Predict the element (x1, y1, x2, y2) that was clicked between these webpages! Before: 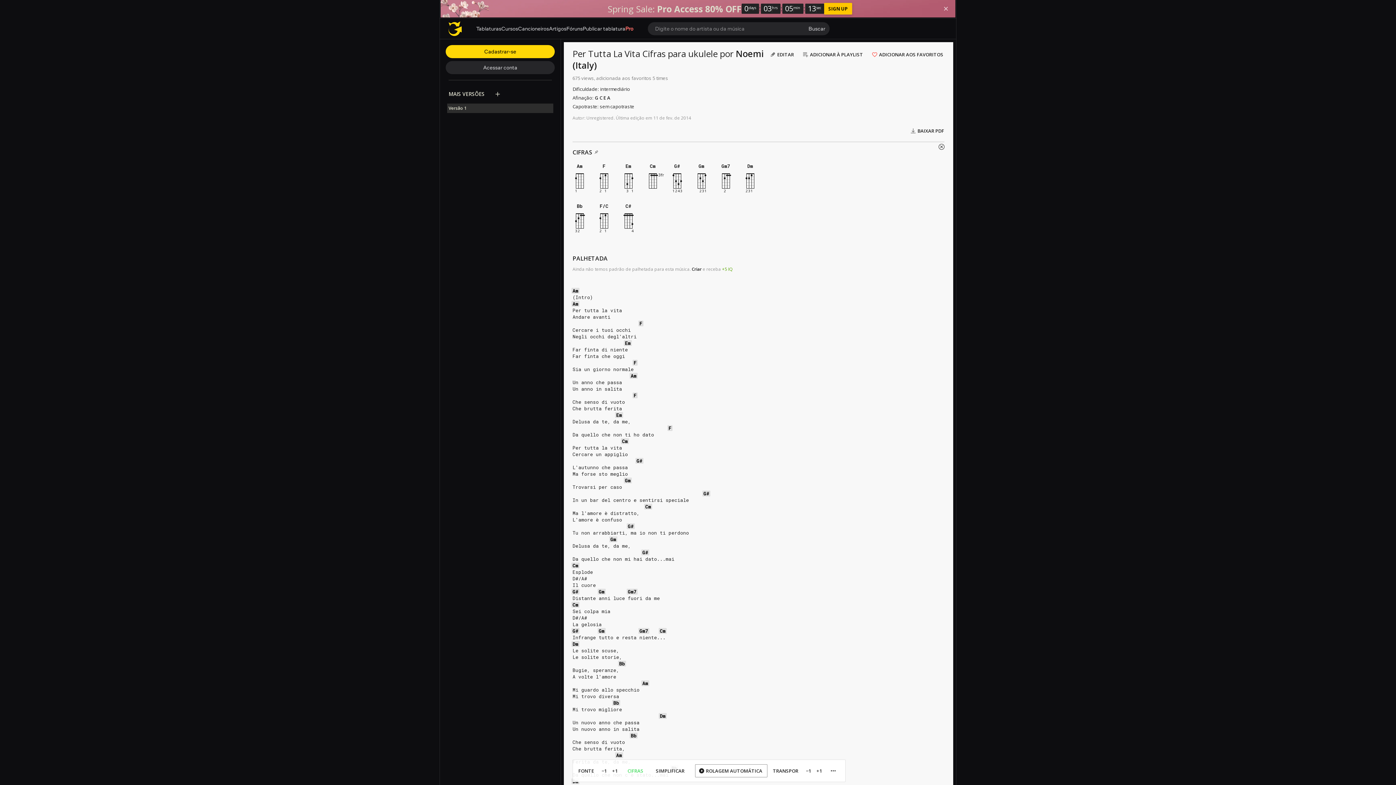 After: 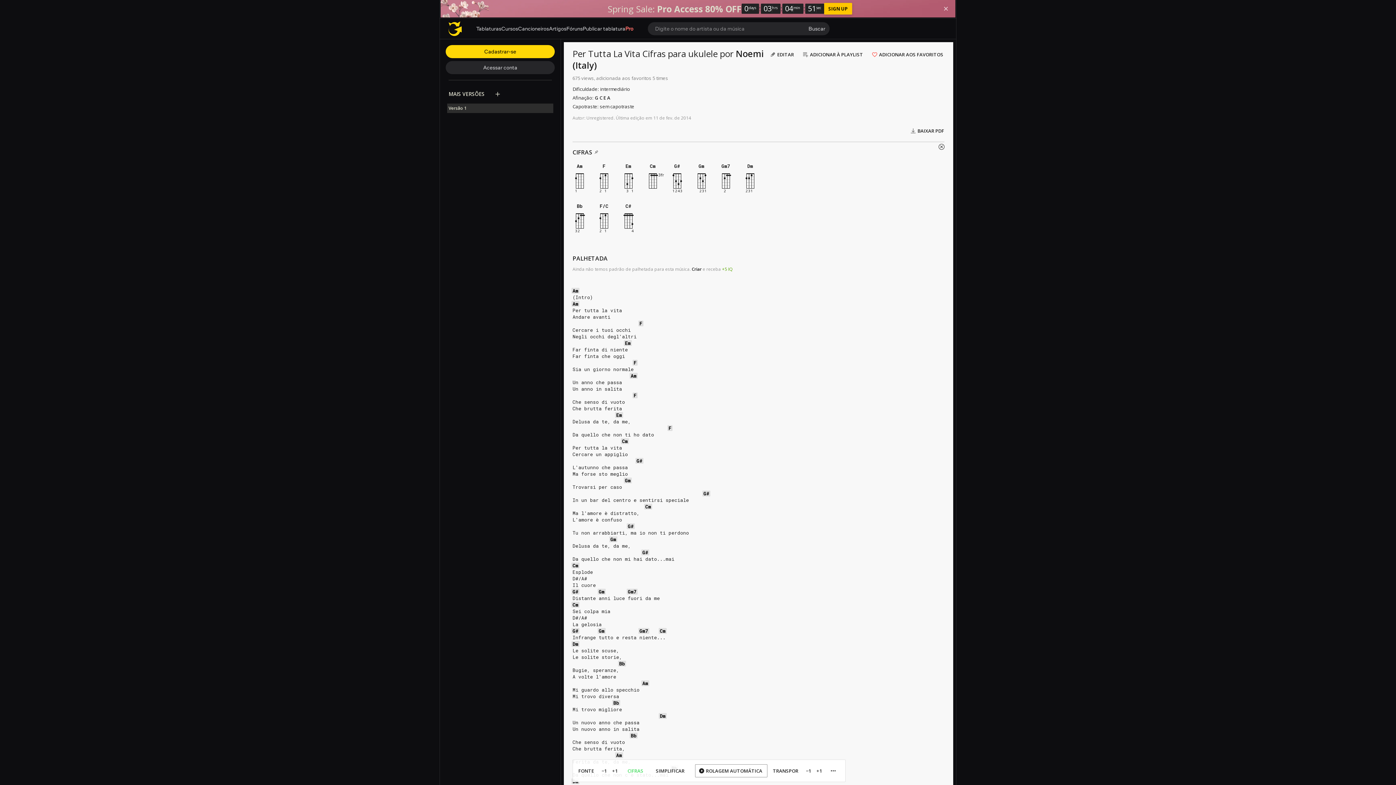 Action: bbox: (440, 0, 955, 17) label: Spring Sale: Pro Access 80% OFF
0
days
:
03
hrs
:
05
min
:
23
sec
SIGN UP